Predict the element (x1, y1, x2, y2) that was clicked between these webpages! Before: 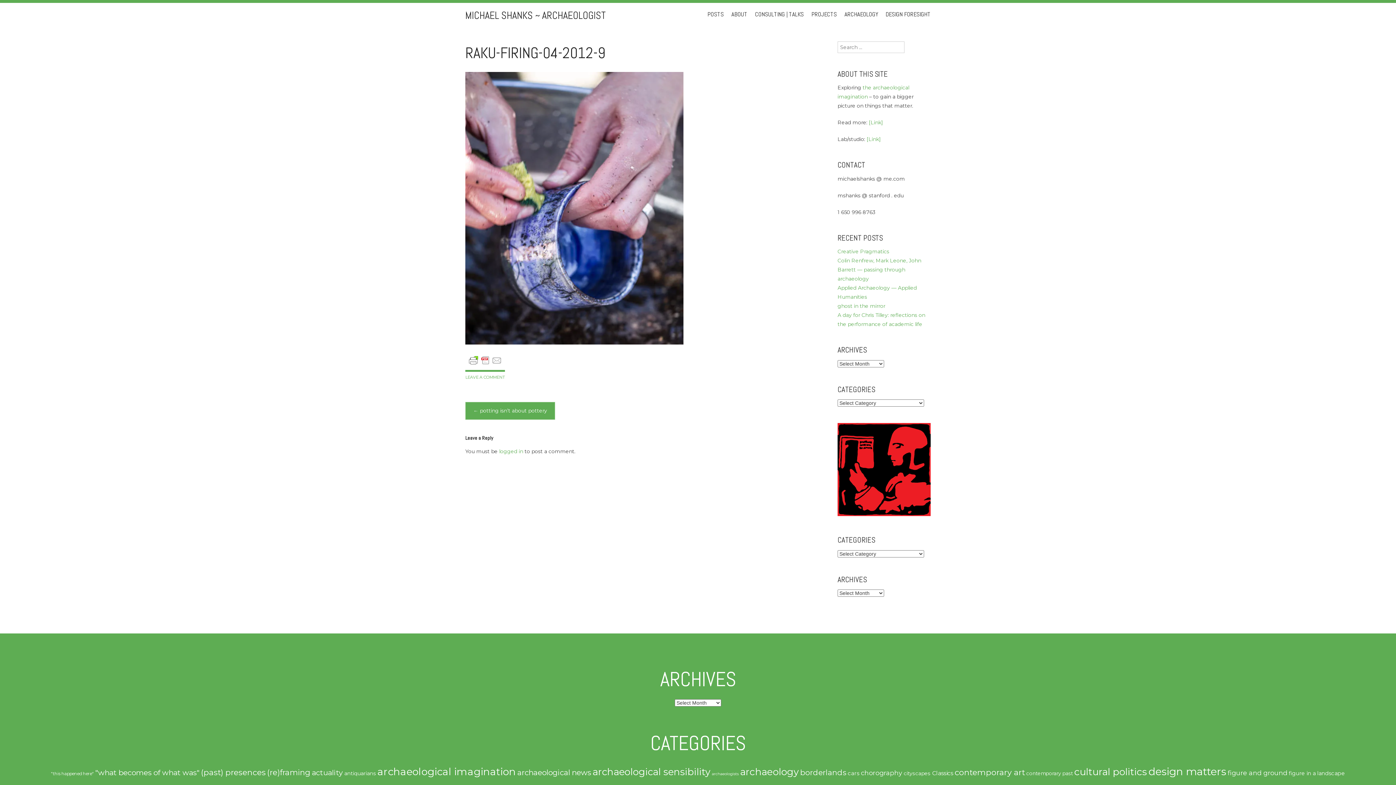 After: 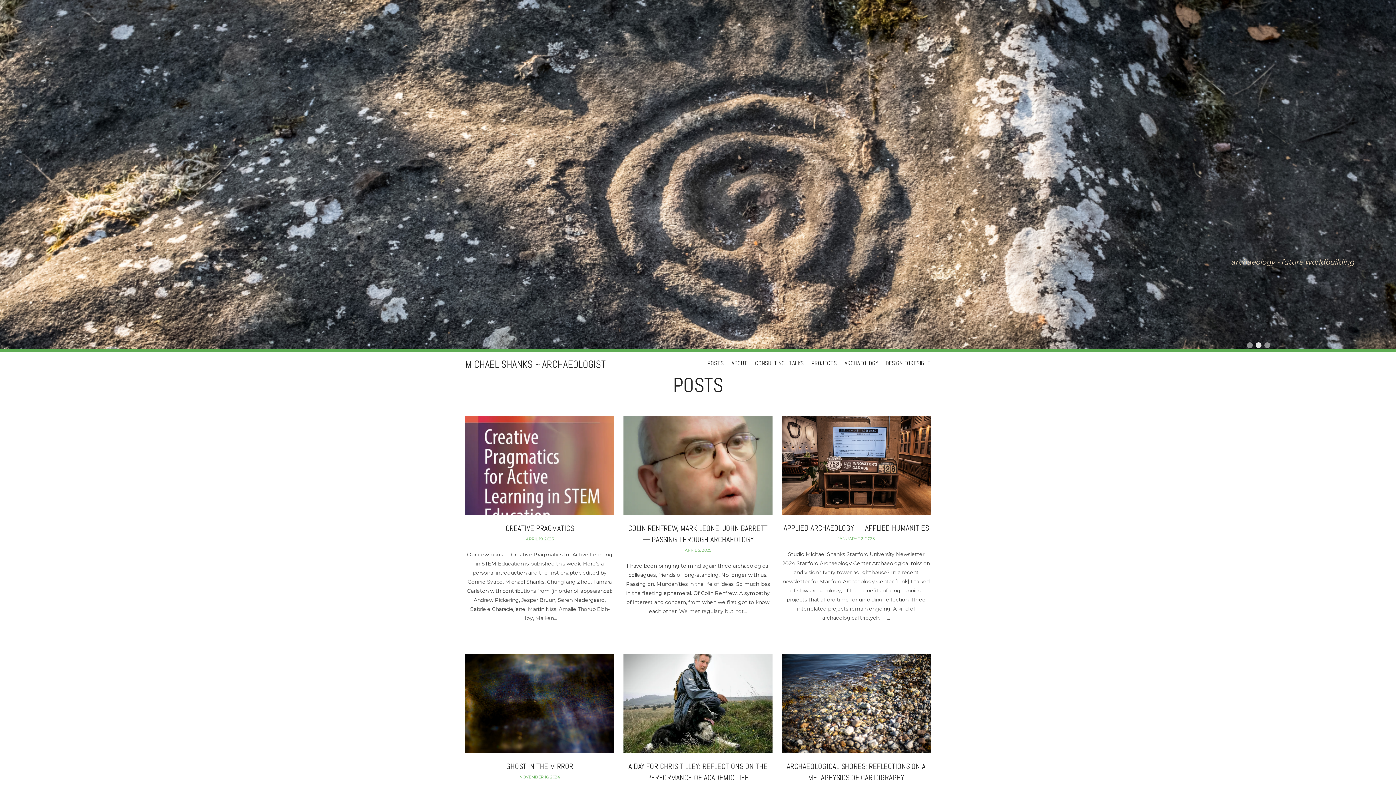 Action: label: MICHAEL SHANKS ~ ARCHAEOLOGIST bbox: (465, 9, 606, 21)